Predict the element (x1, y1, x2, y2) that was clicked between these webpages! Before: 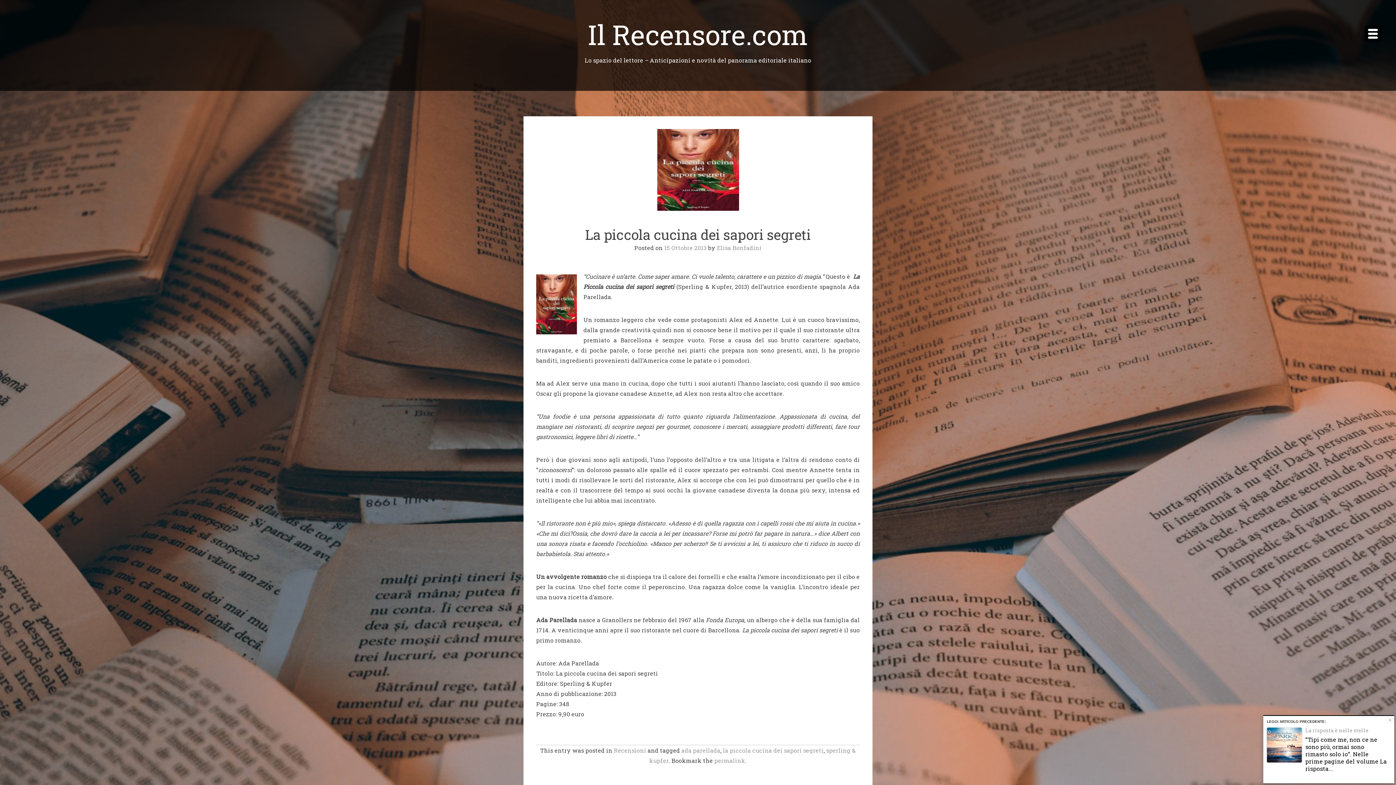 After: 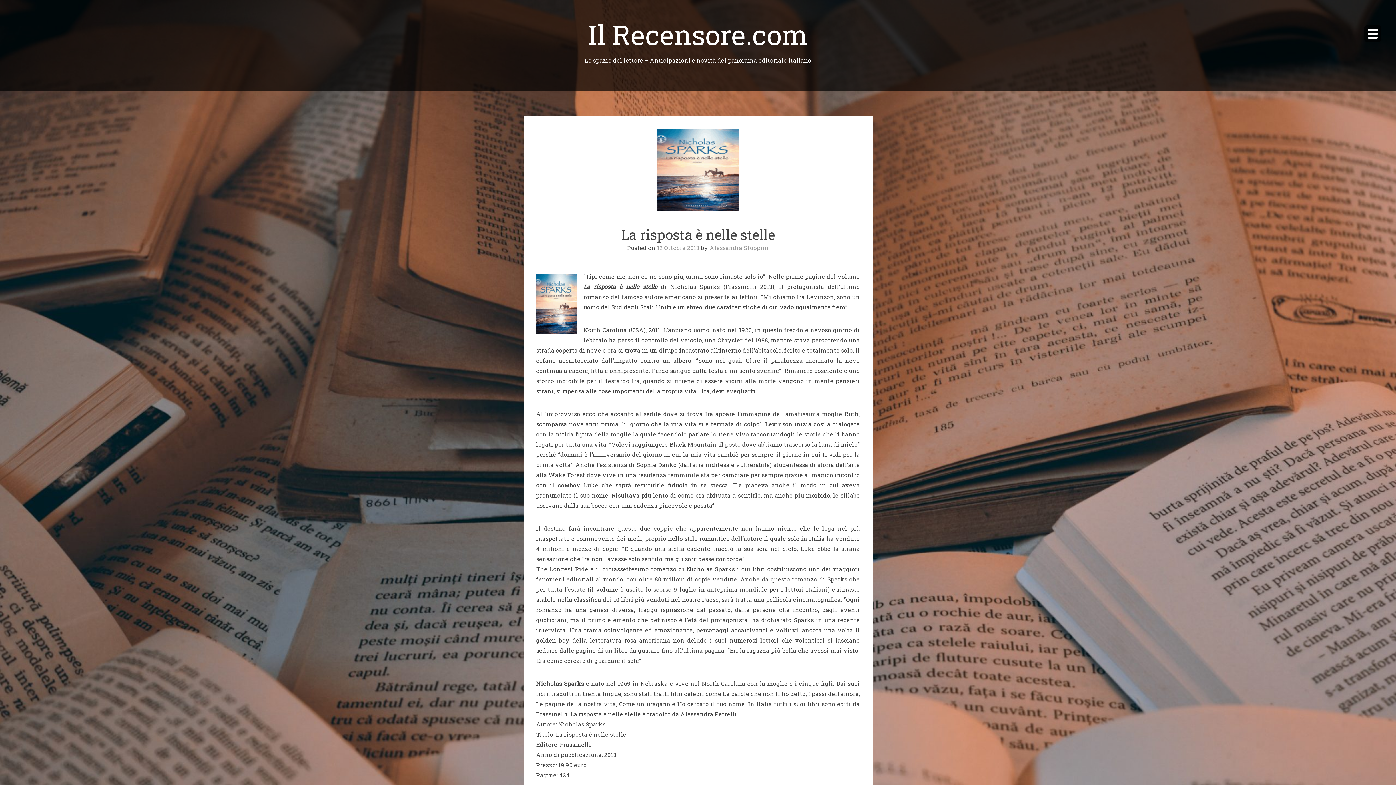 Action: bbox: (1305, 727, 1369, 734) label: La risposta è nelle stelle